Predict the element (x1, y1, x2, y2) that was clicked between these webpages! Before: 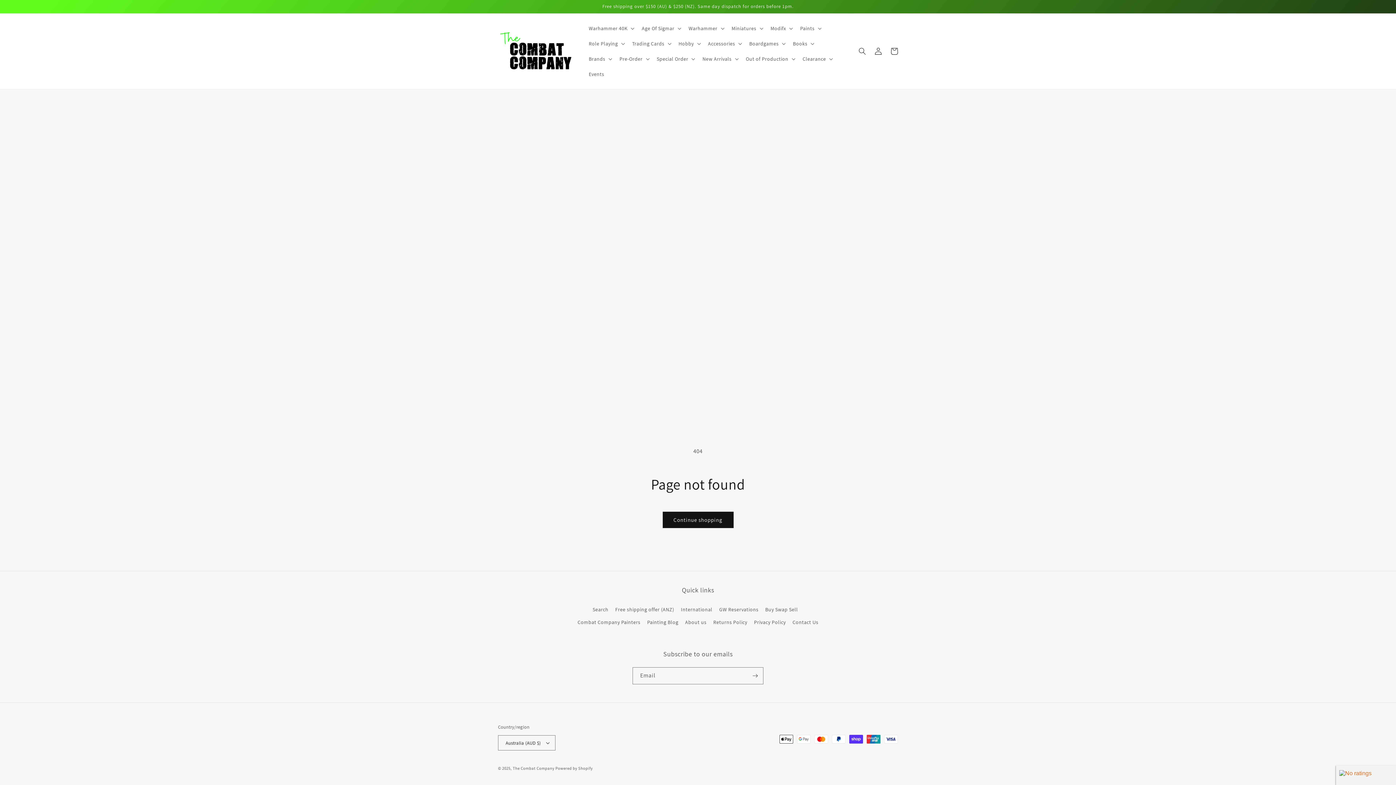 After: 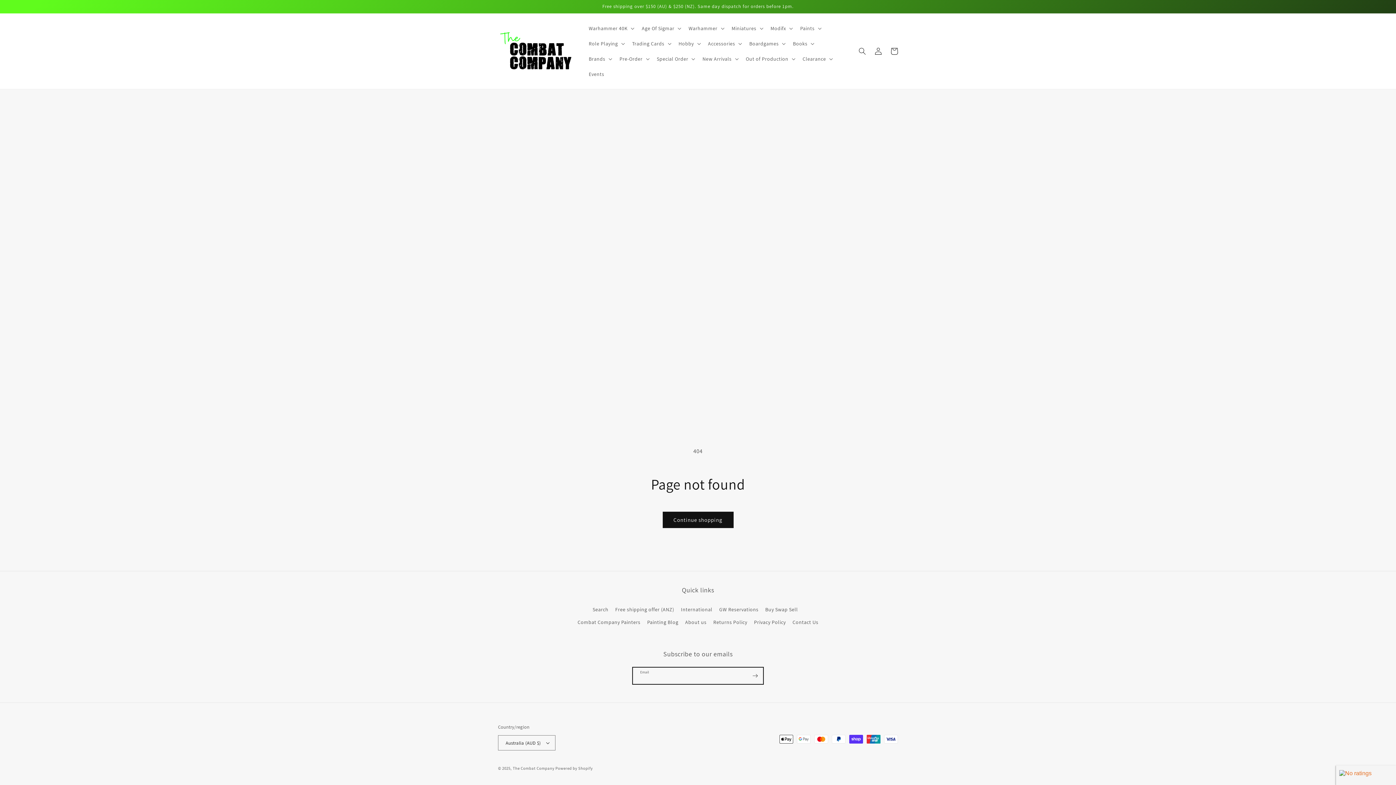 Action: label: Subscribe bbox: (747, 667, 763, 684)